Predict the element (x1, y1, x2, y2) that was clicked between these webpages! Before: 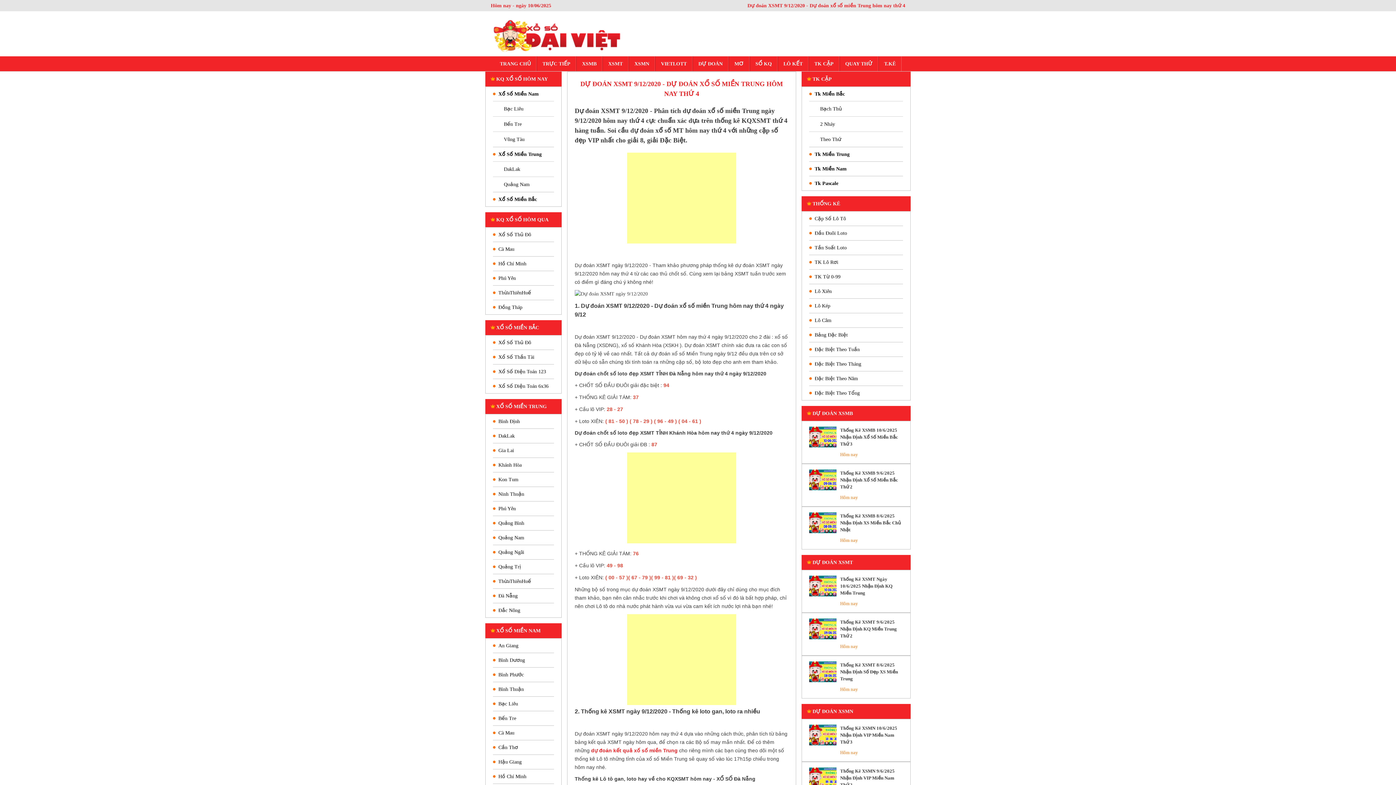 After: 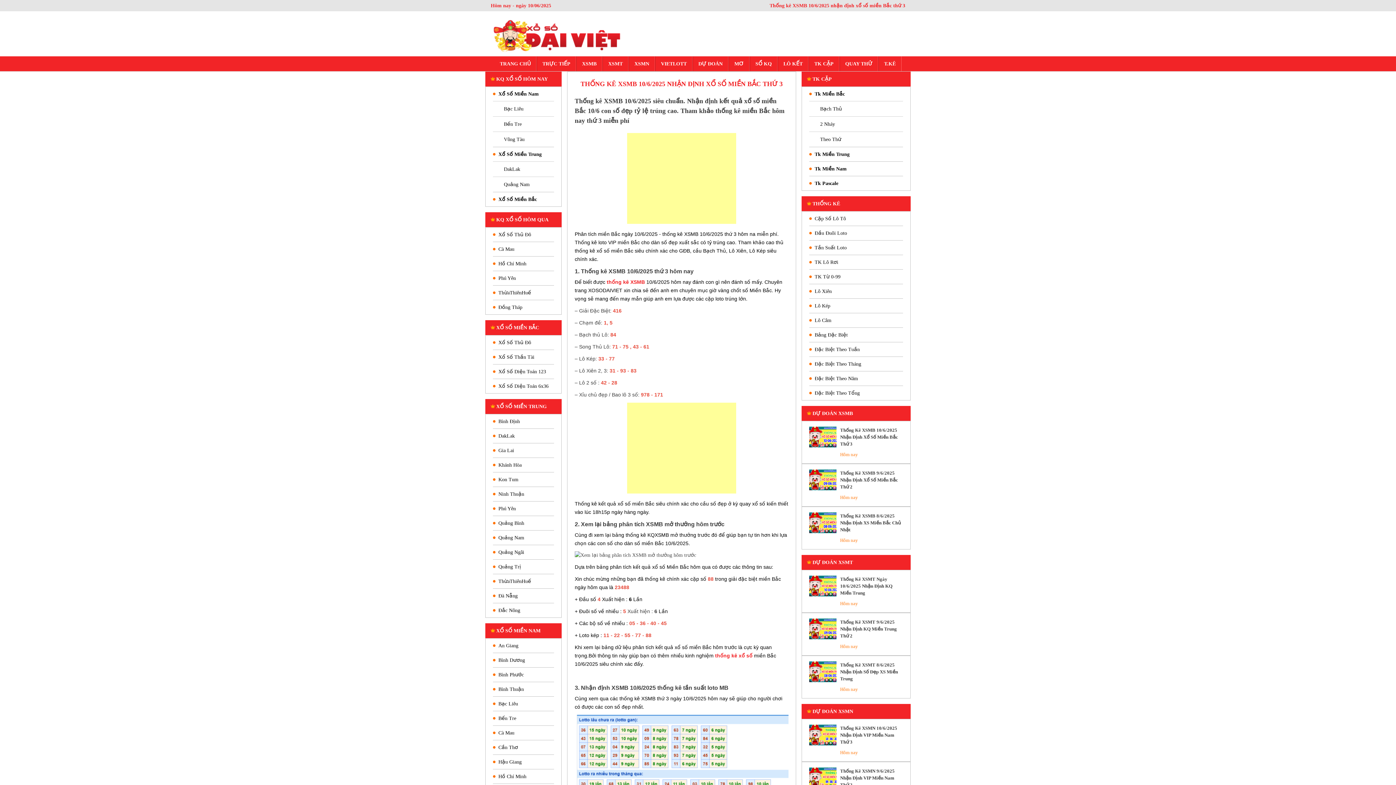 Action: label: Thống Kê XSMB 10/6/2025 Nhận Định Xổ Số Miền Bắc Thứ 3 bbox: (840, 427, 898, 446)